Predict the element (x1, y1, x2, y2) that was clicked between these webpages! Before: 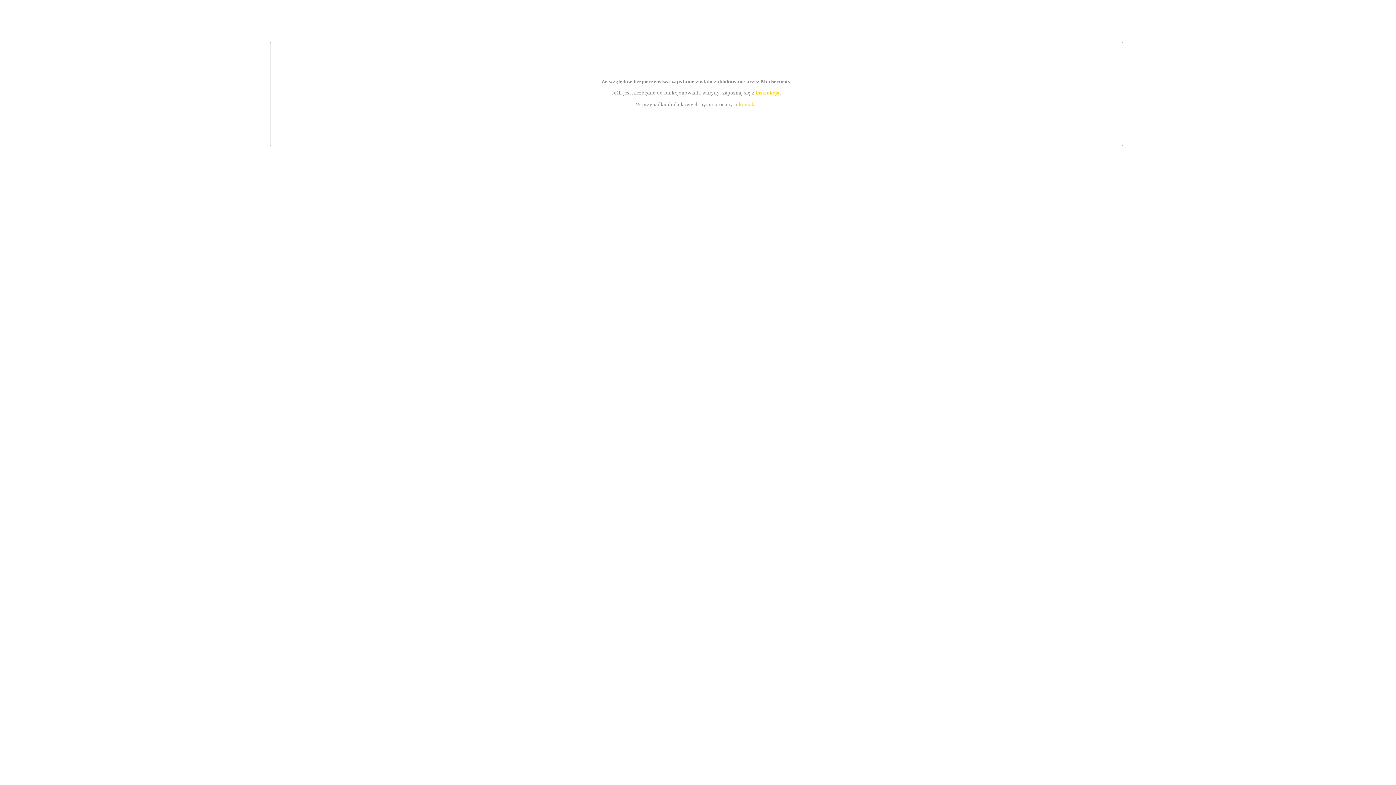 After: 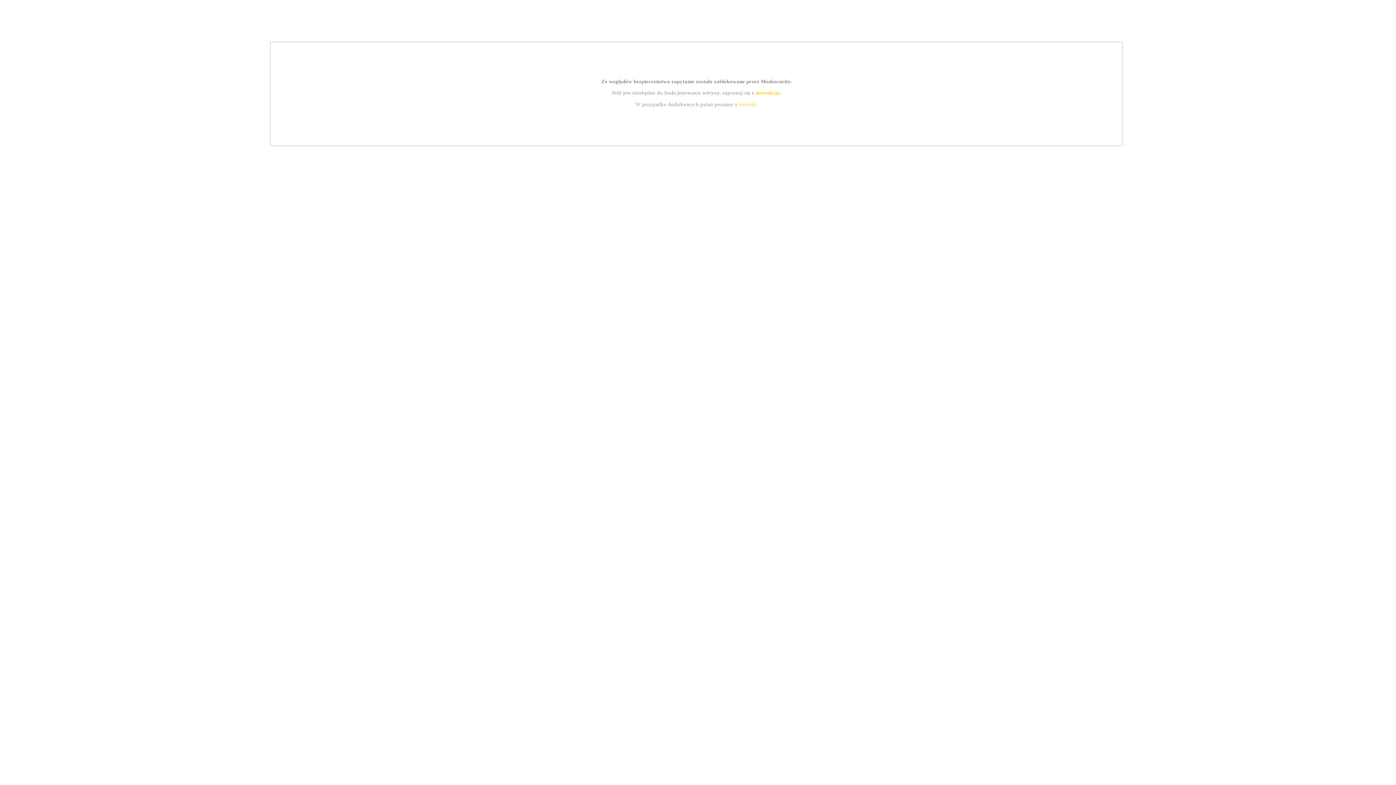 Action: label: kontakt bbox: (739, 101, 756, 107)